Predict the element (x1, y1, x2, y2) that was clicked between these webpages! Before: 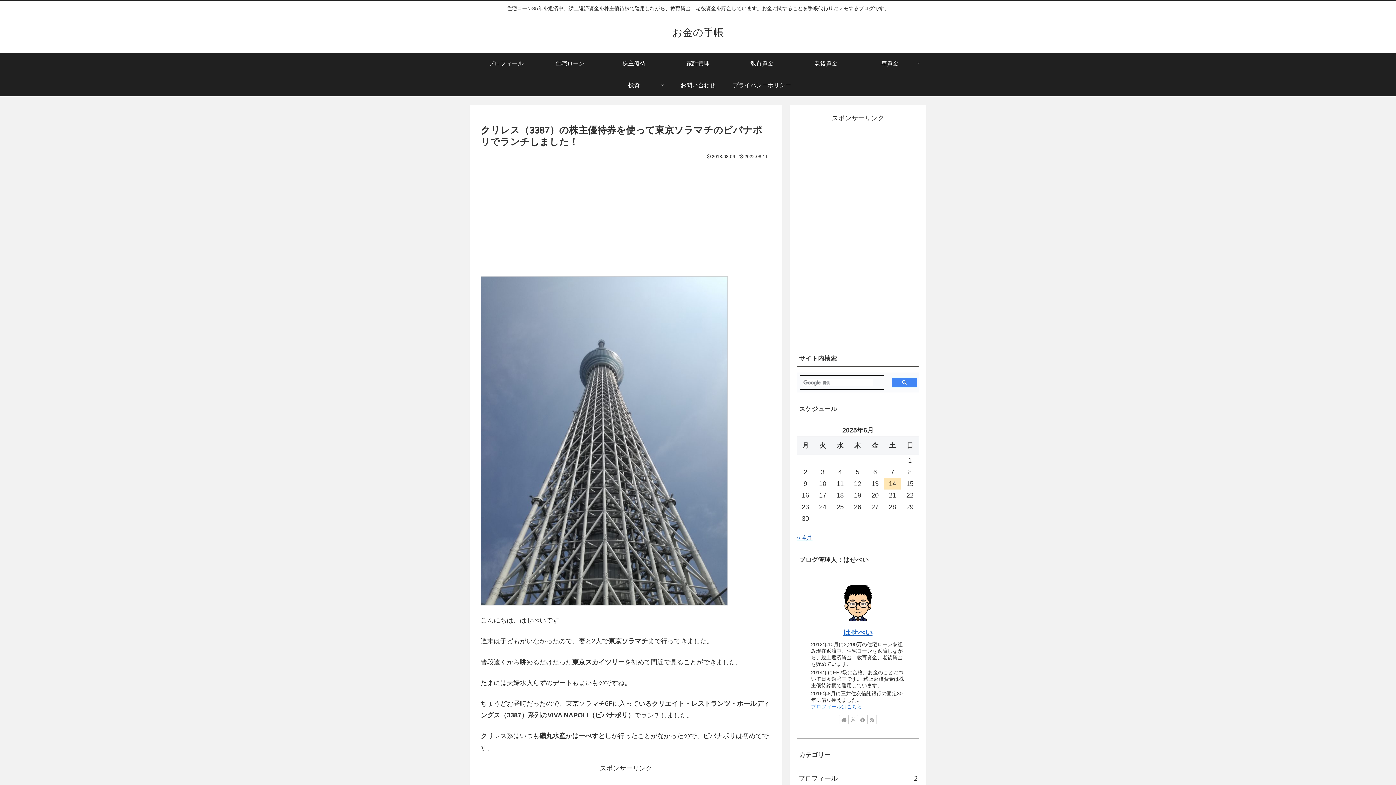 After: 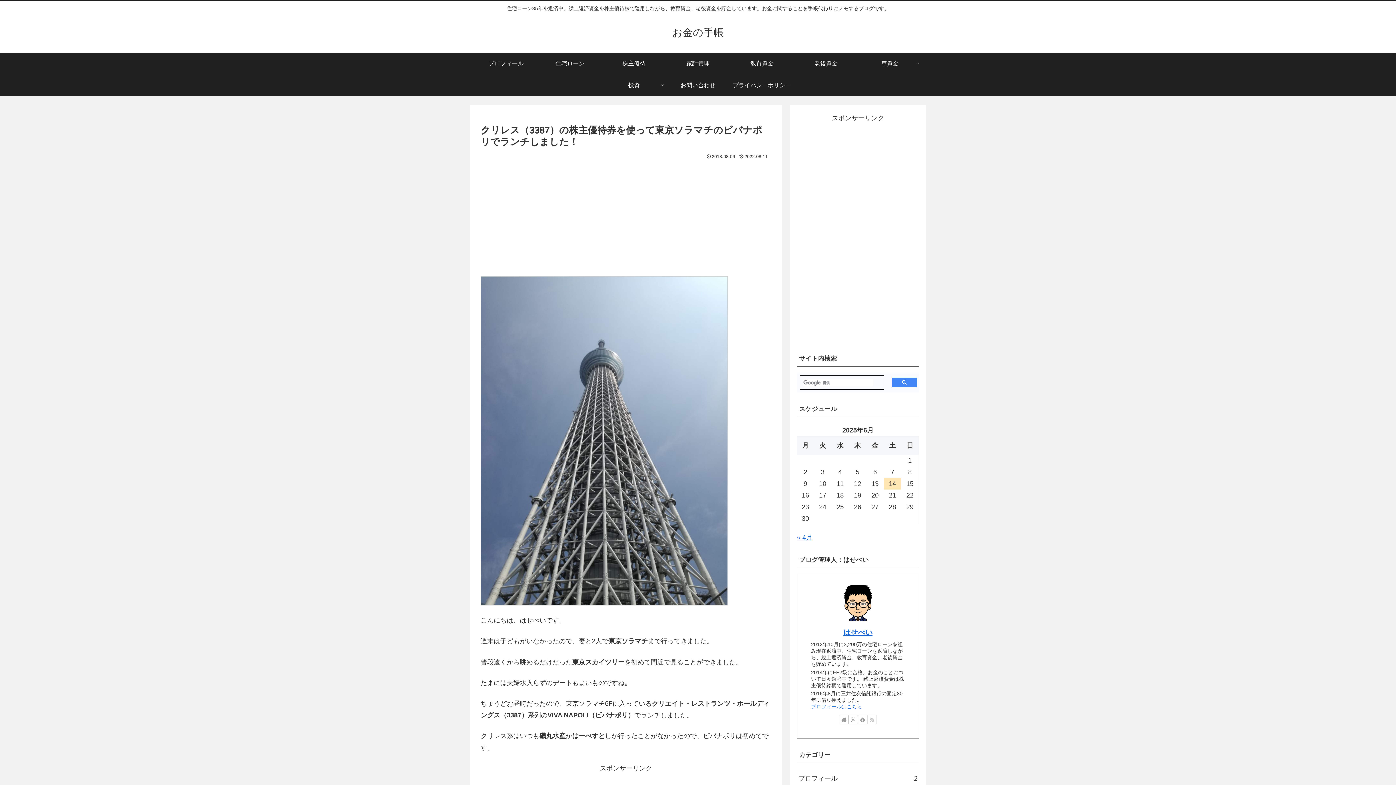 Action: label: RSSで更新情報を購読 bbox: (867, 715, 877, 724)